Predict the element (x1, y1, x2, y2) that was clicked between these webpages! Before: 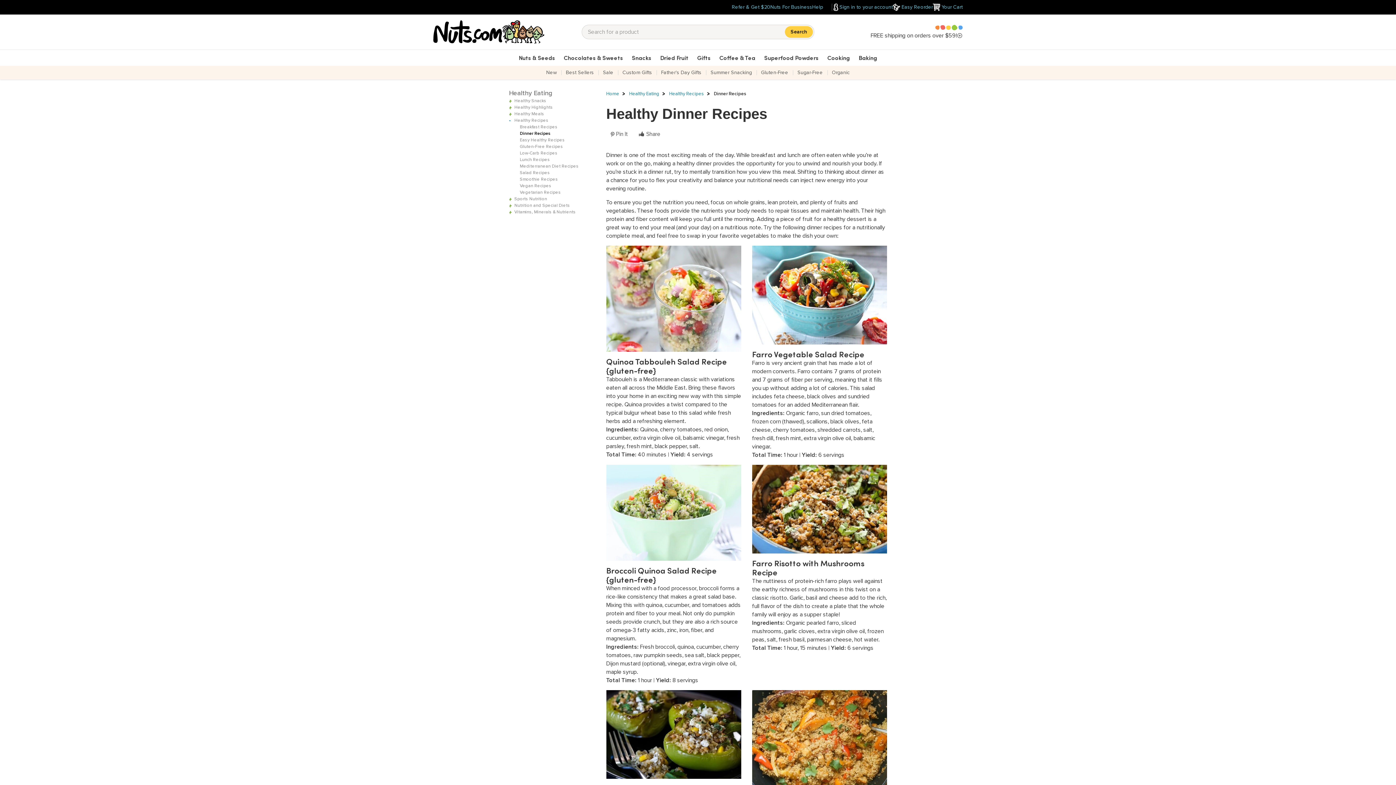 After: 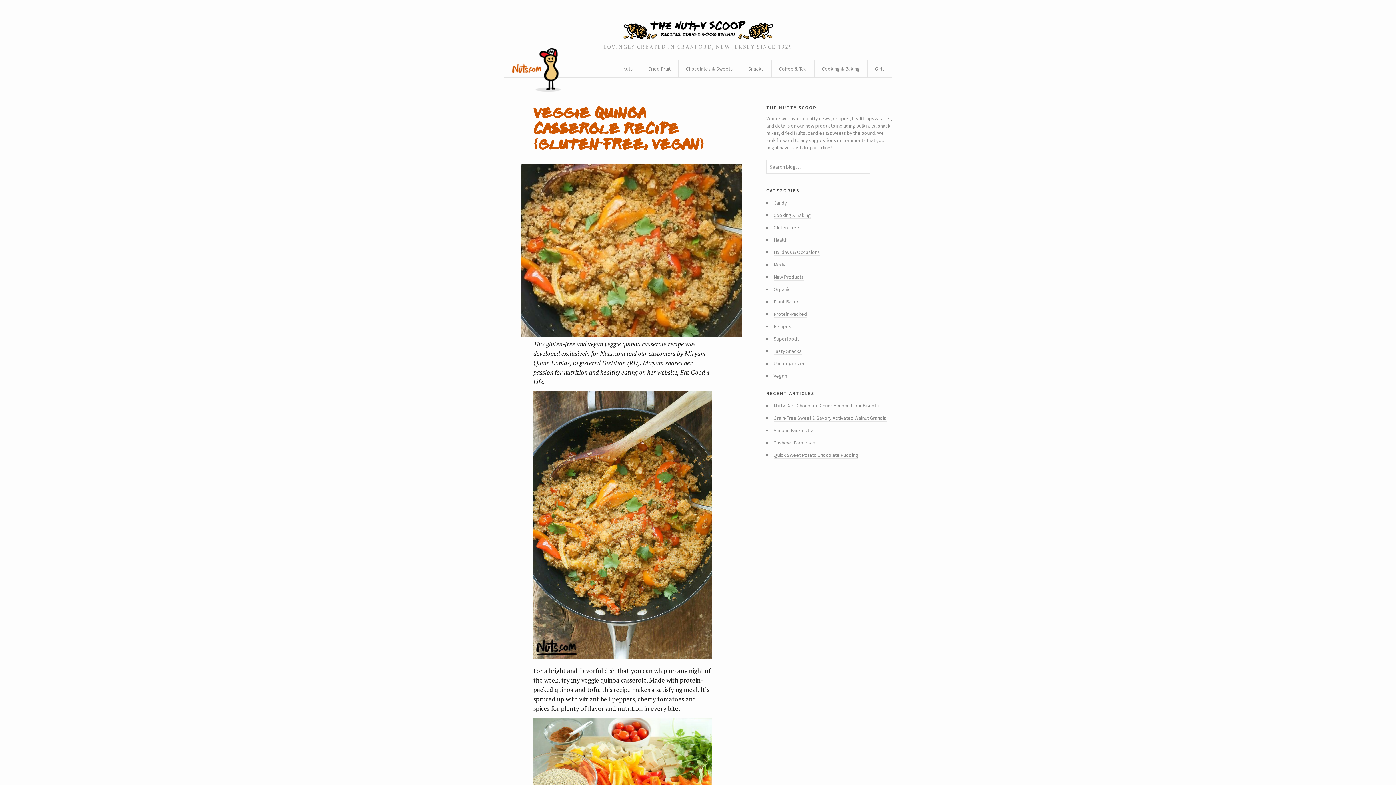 Action: bbox: (752, 690, 887, 819) label: Veggie Quinoa Casserole Recipe {gluten-free, vegan}